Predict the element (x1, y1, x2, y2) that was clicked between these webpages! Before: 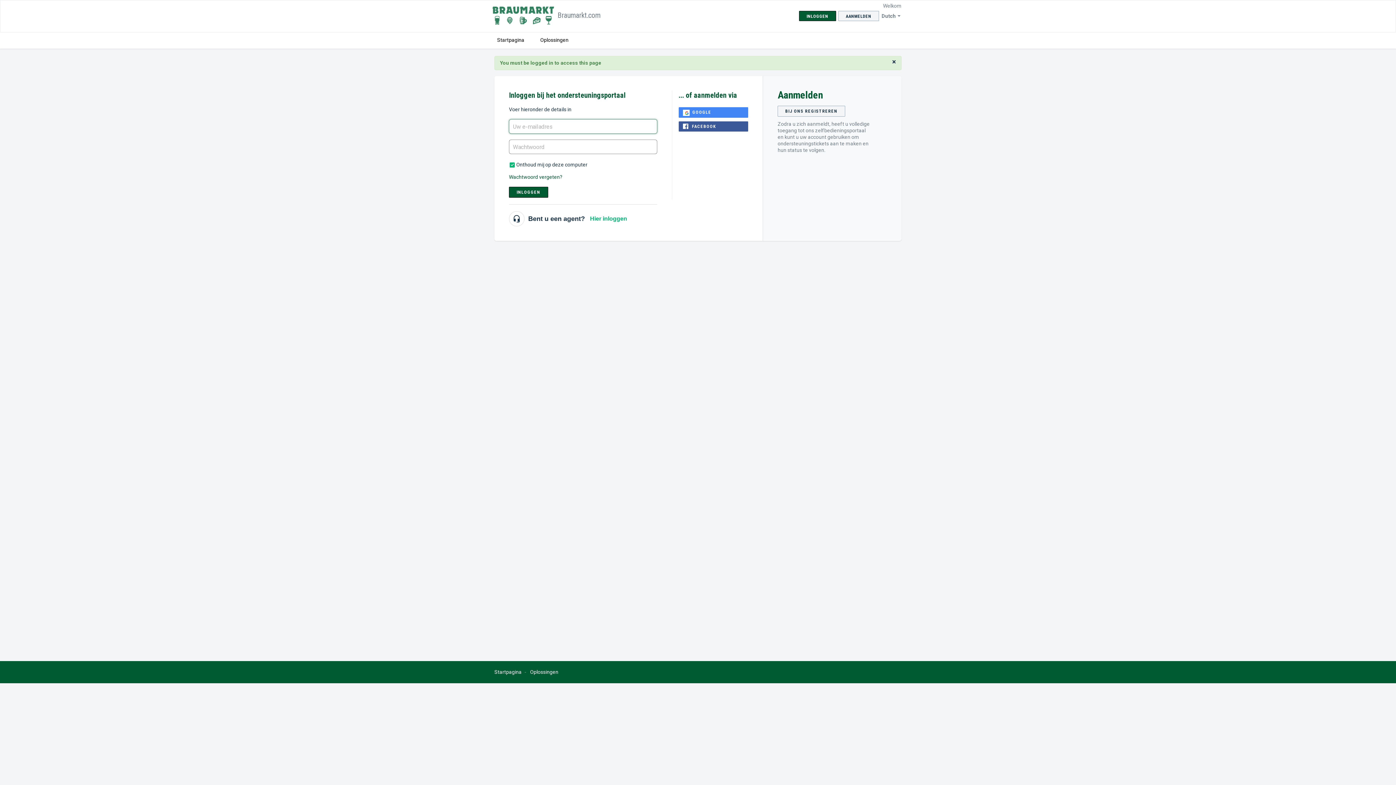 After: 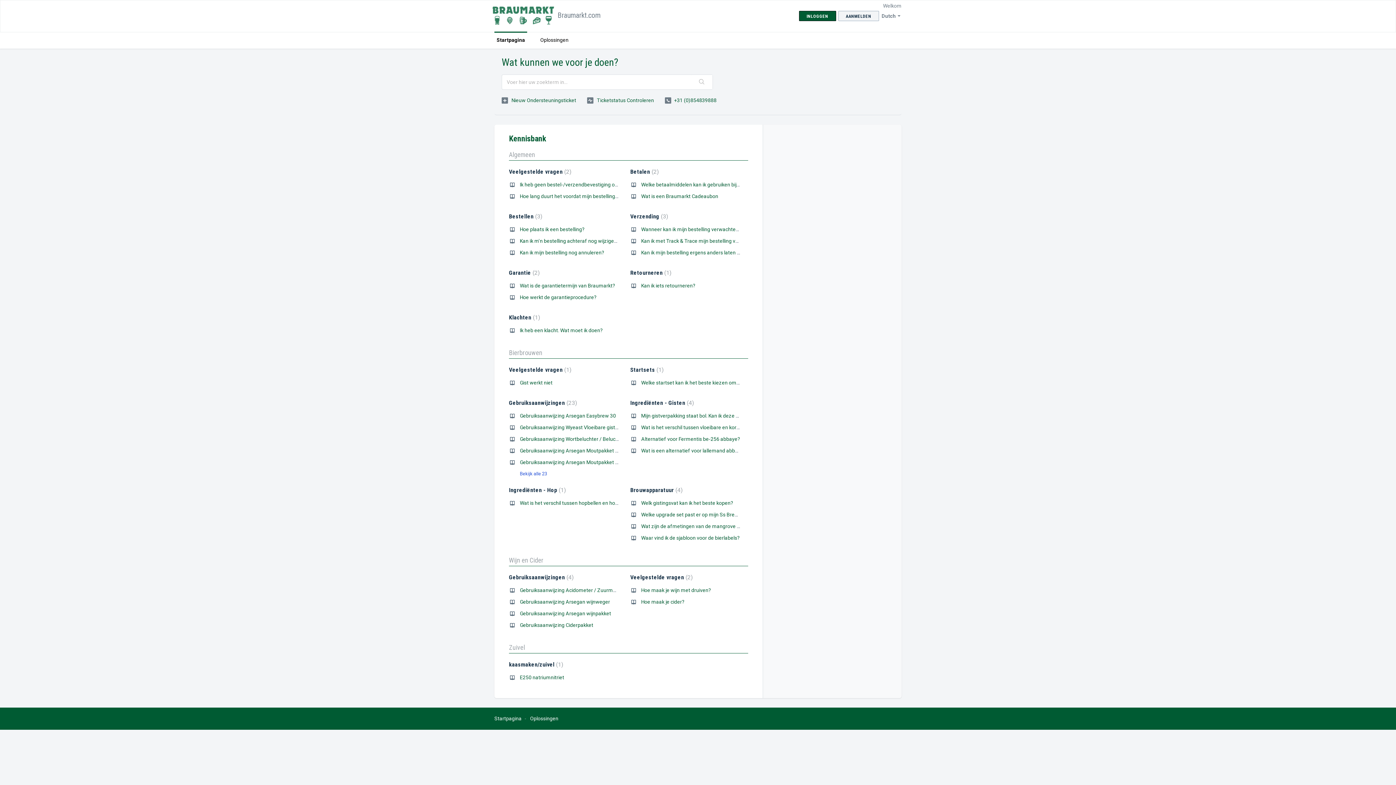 Action: bbox: (492, 6, 554, 24)